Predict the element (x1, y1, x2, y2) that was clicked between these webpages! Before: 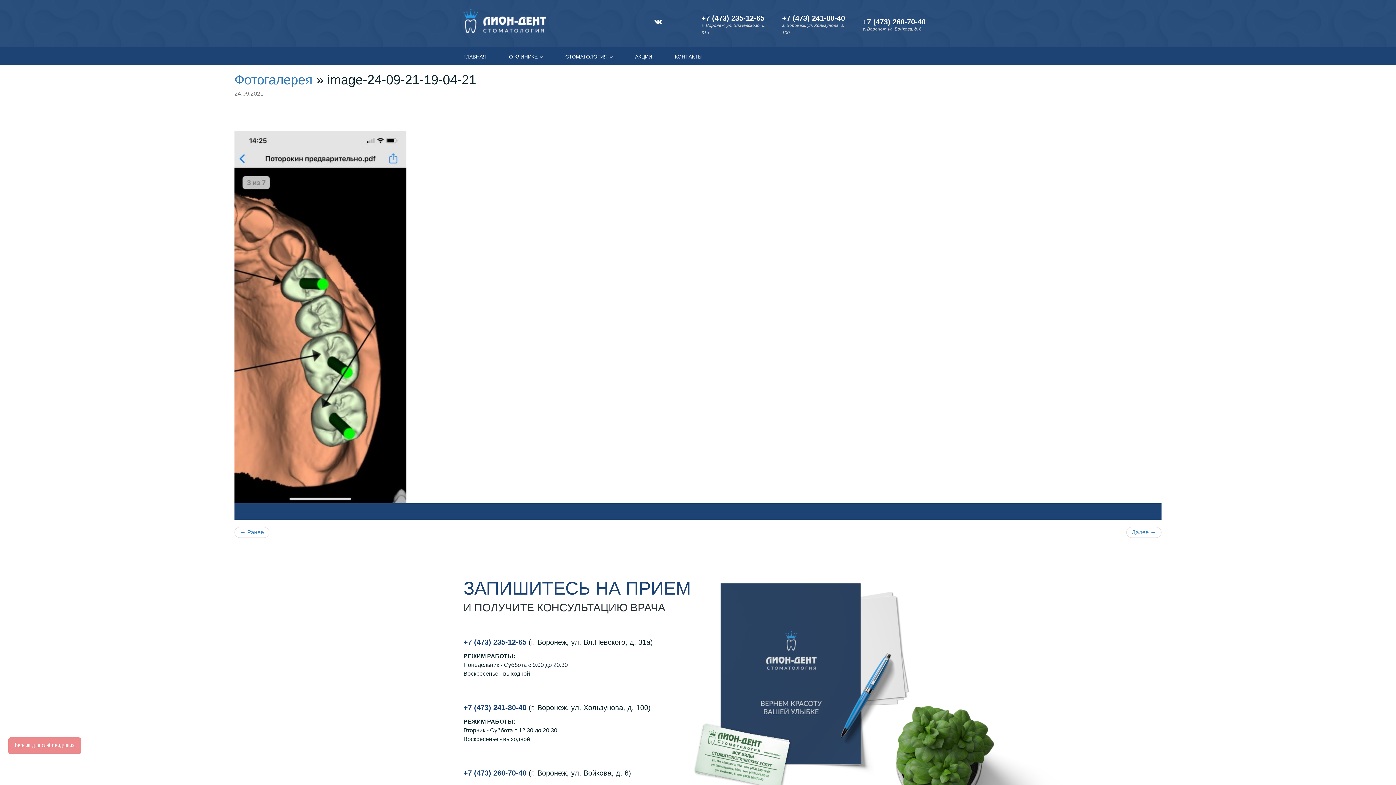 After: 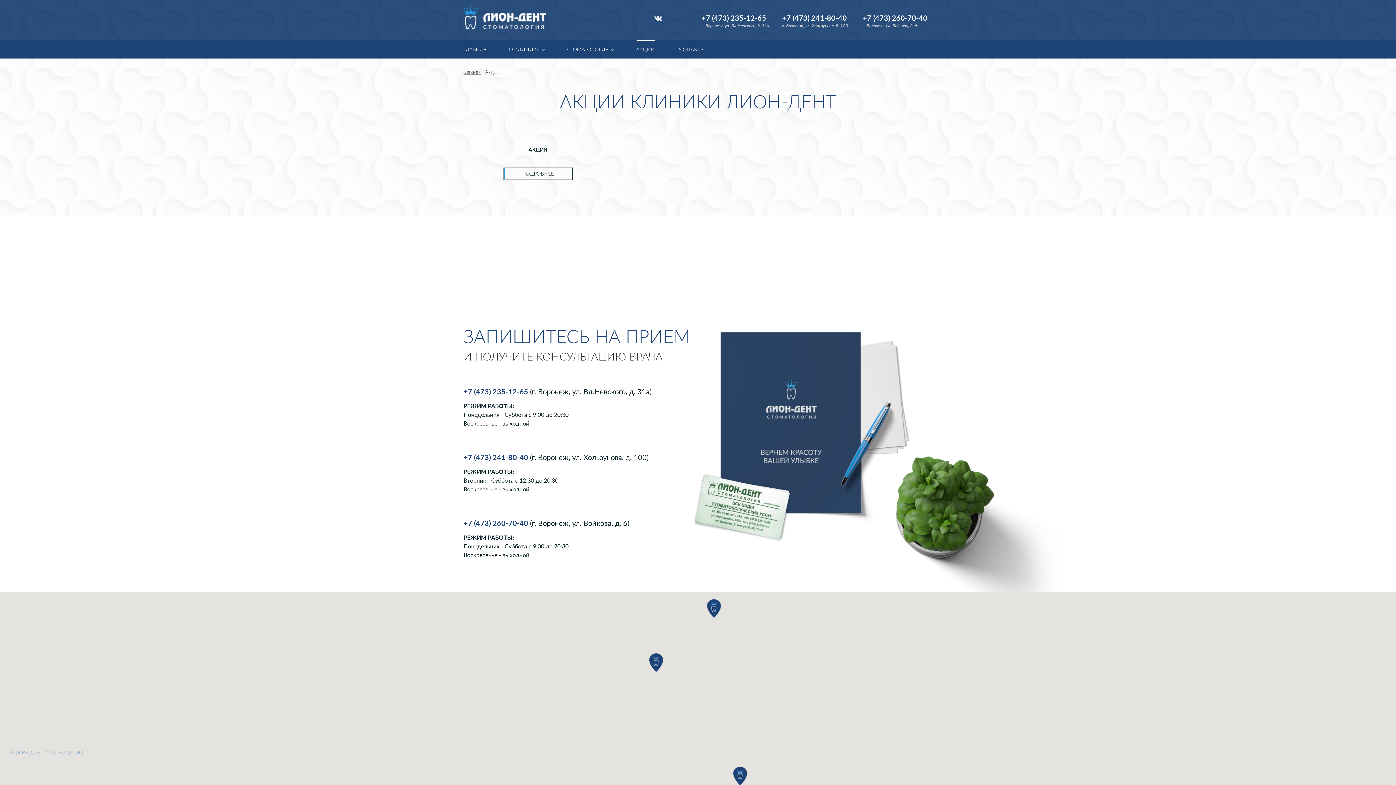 Action: label: АКЦИИ bbox: (624, 47, 663, 65)